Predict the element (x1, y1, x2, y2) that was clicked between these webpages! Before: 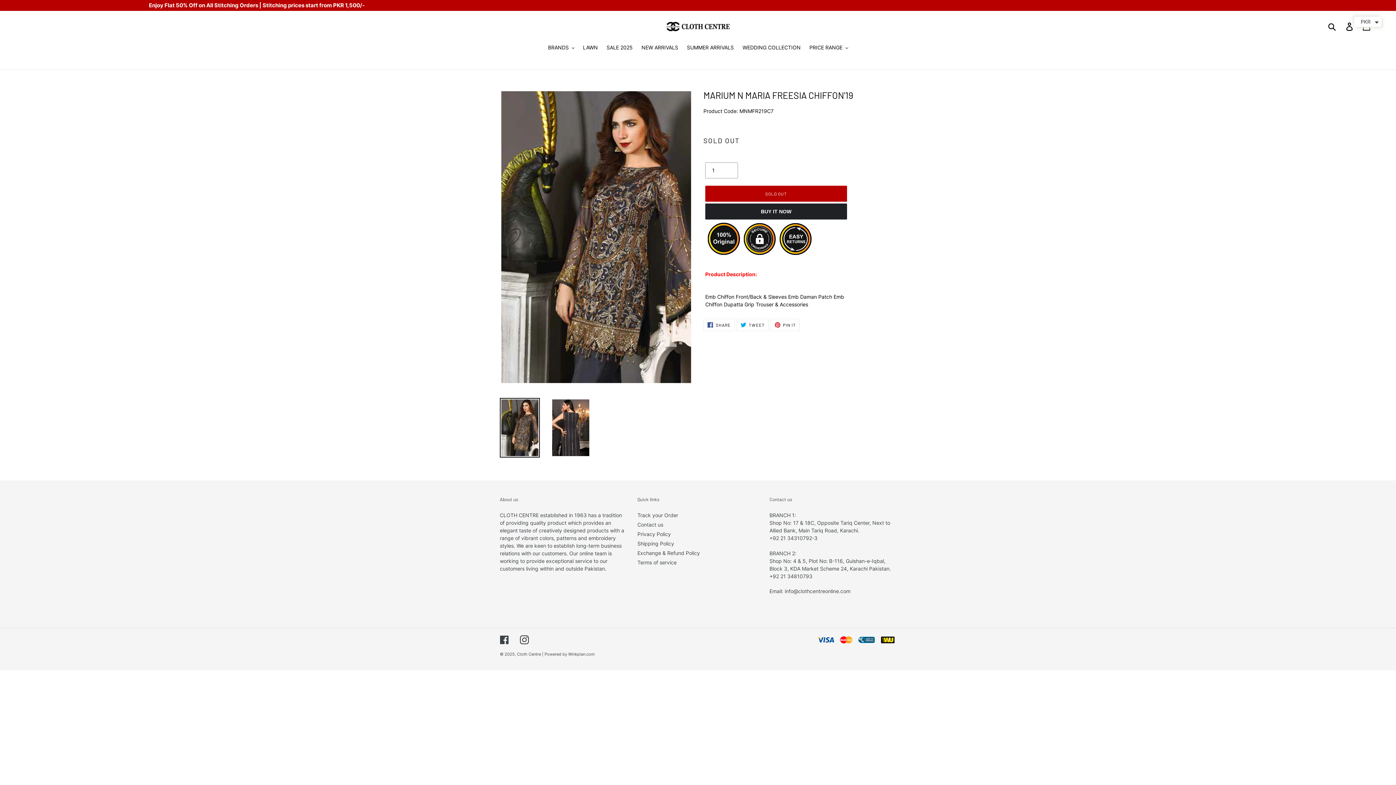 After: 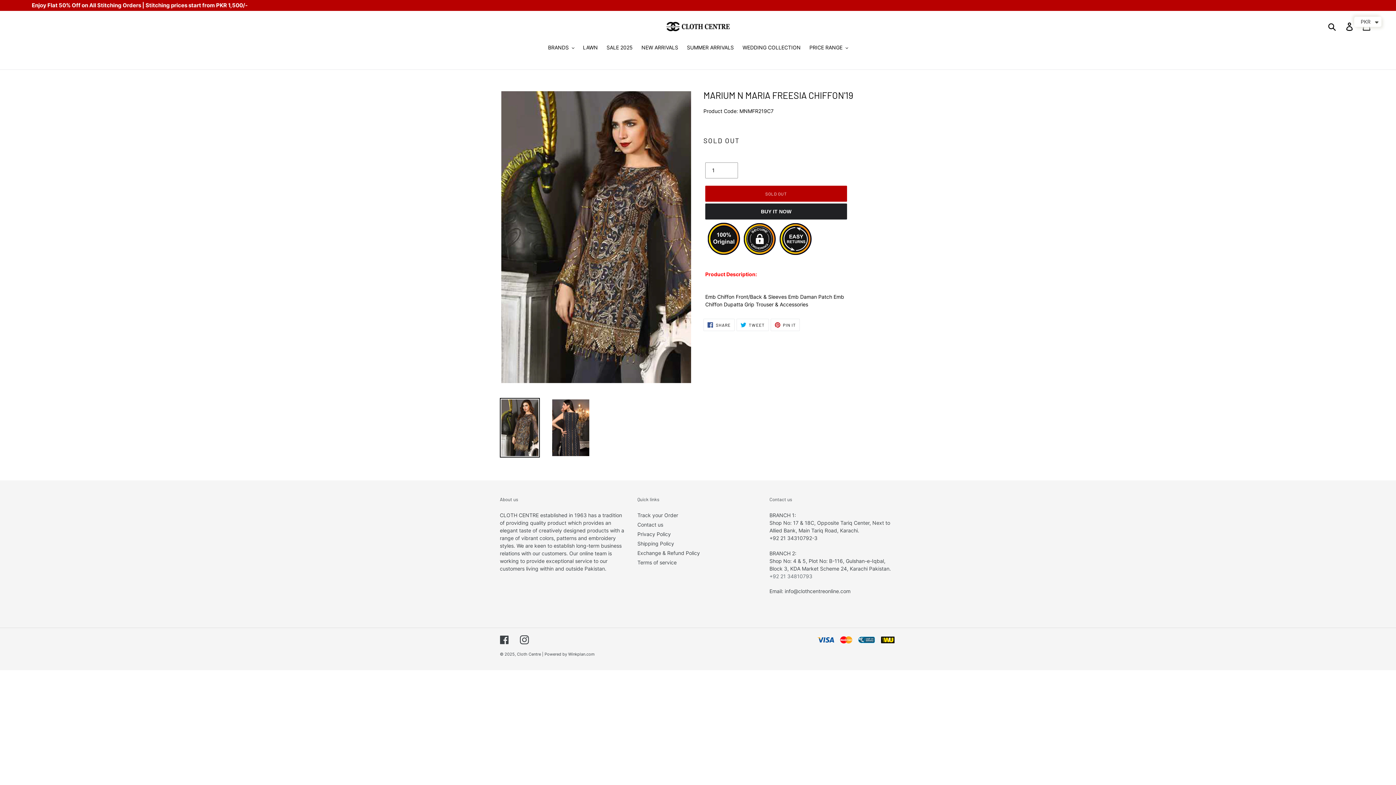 Action: label: +92 21 34810793 bbox: (769, 573, 812, 579)